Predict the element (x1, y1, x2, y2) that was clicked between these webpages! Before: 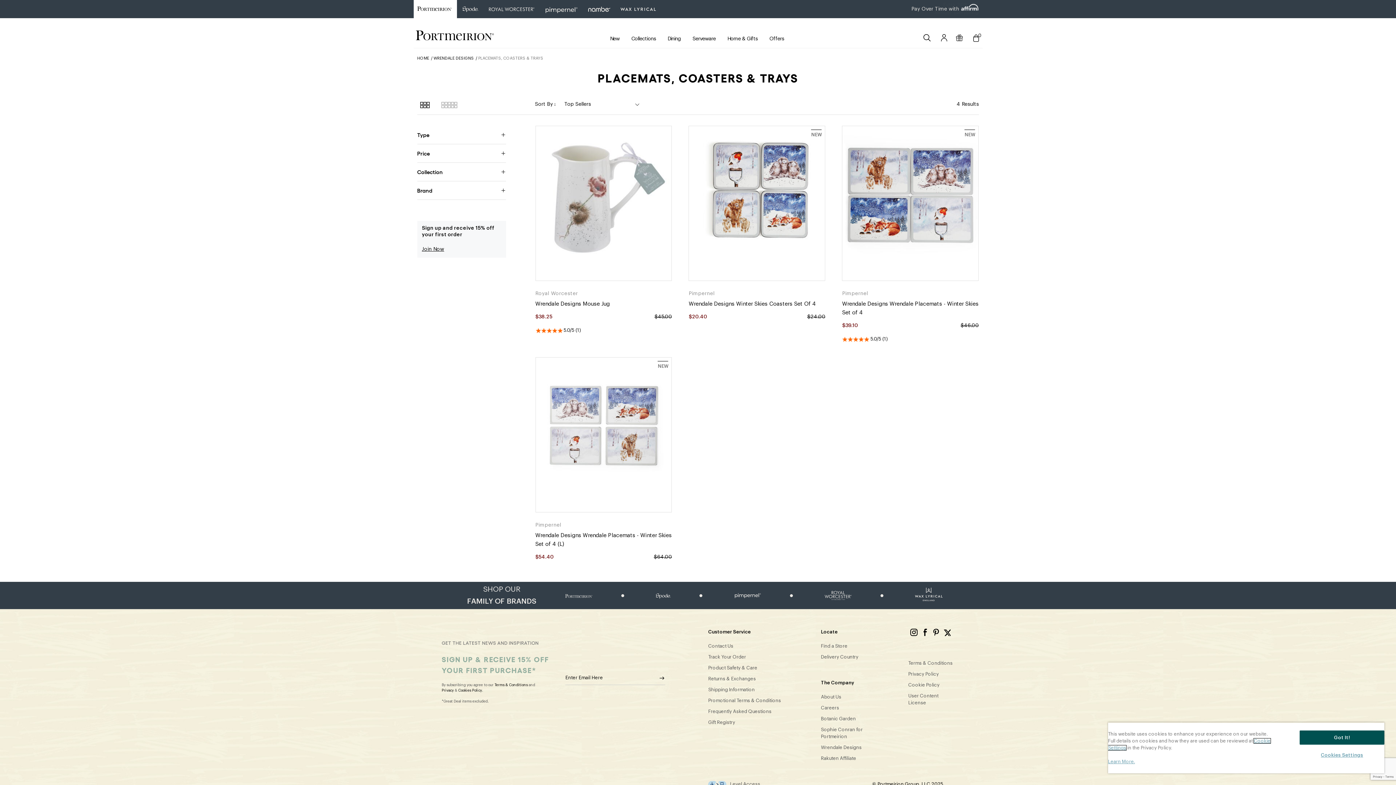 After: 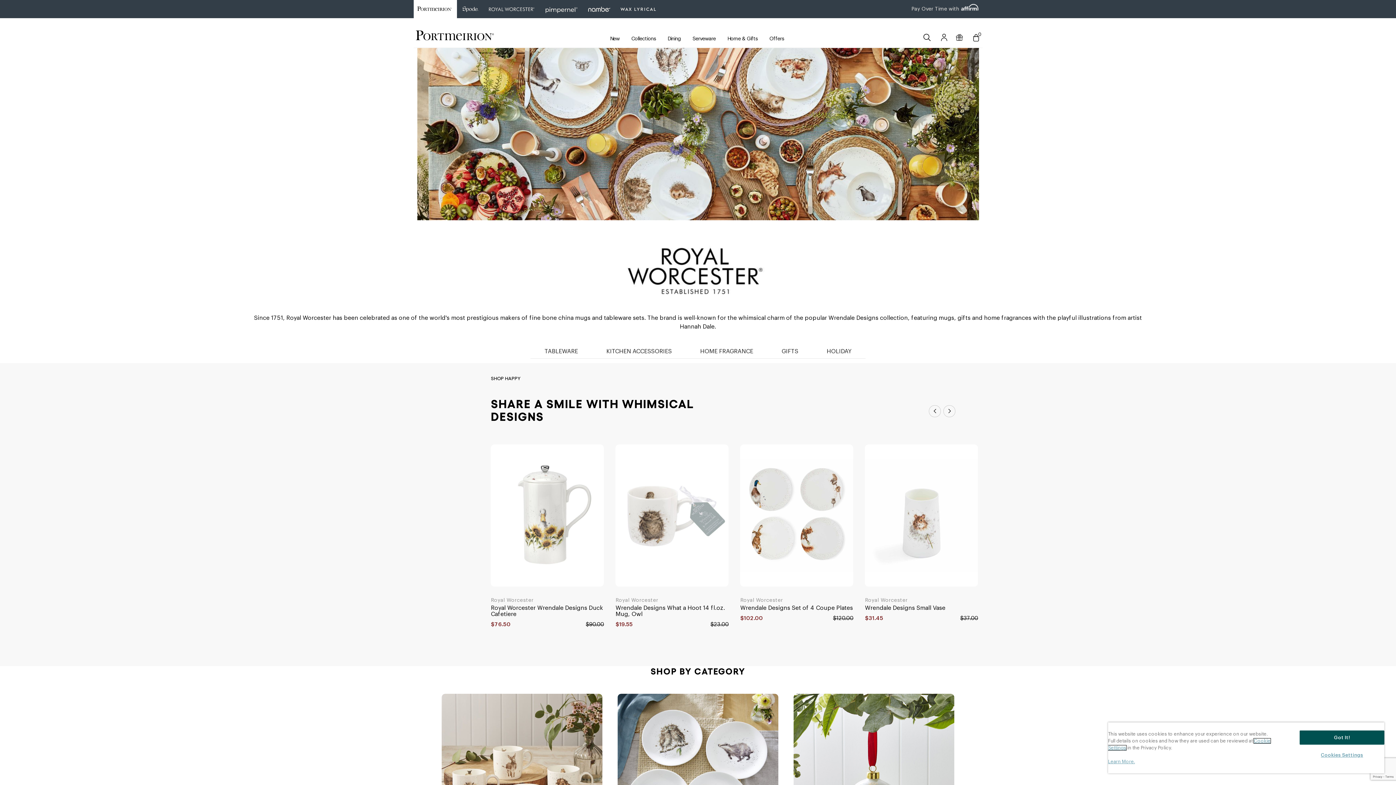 Action: label: WRENDALE DESIGNS bbox: (433, 56, 474, 60)